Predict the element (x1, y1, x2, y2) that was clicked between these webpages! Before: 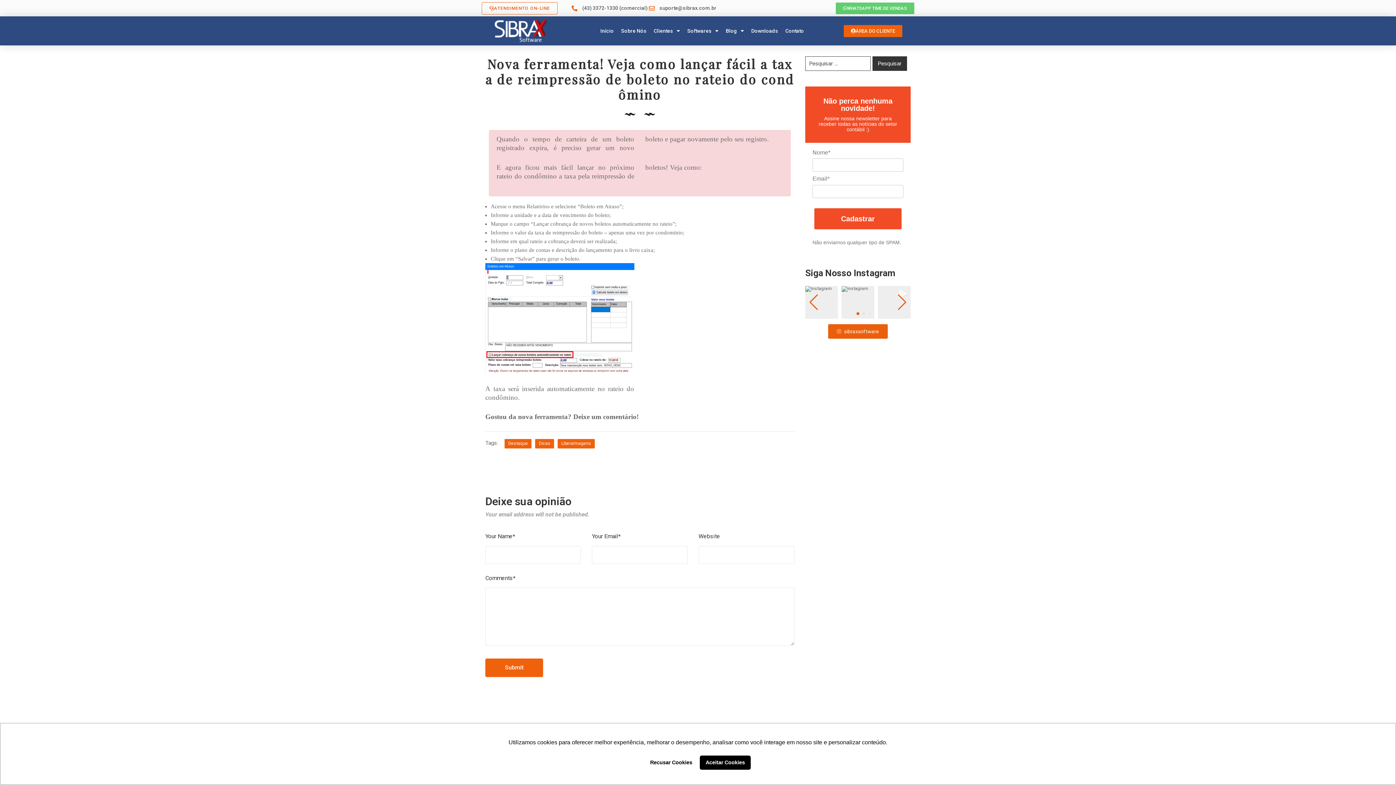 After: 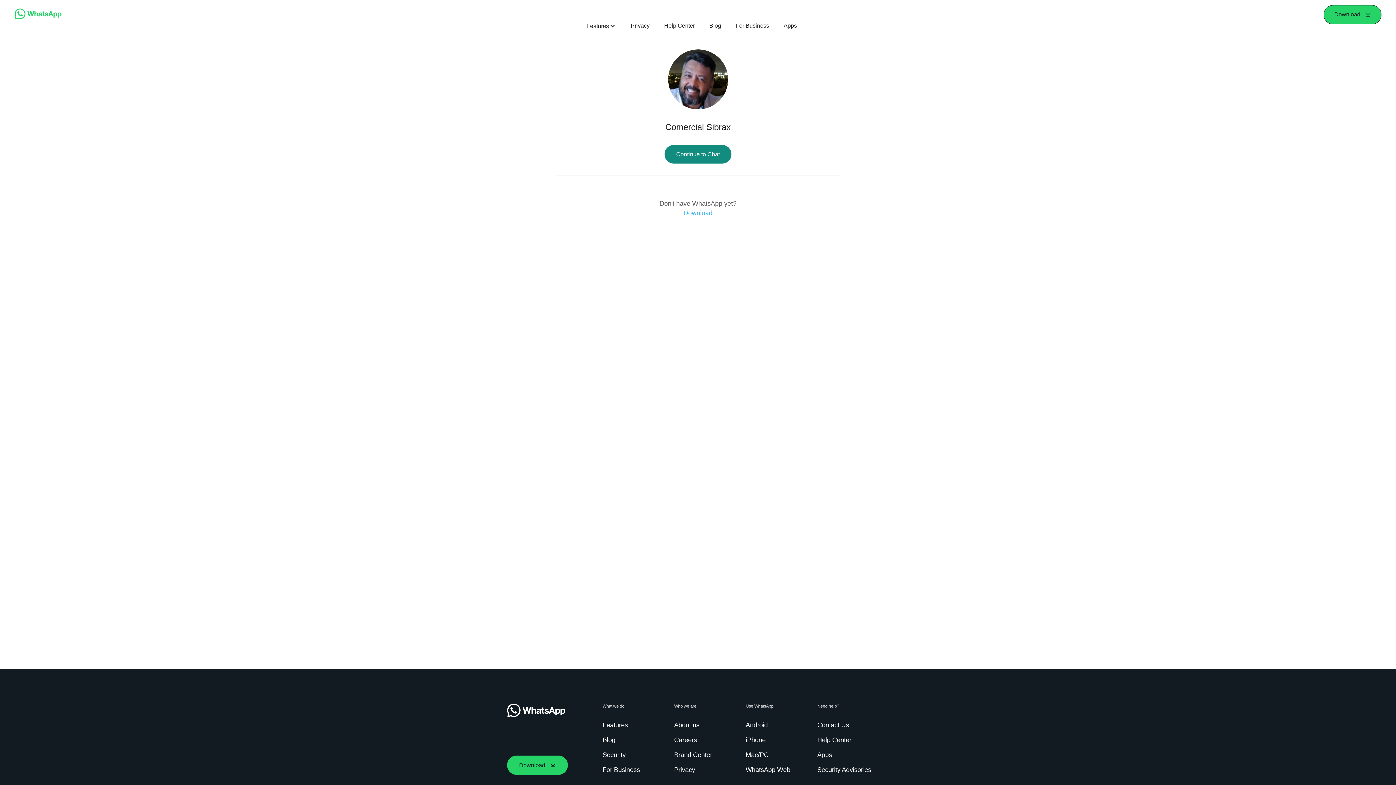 Action: label: WHATSAPP TIME DE VENDAS bbox: (835, 2, 914, 14)